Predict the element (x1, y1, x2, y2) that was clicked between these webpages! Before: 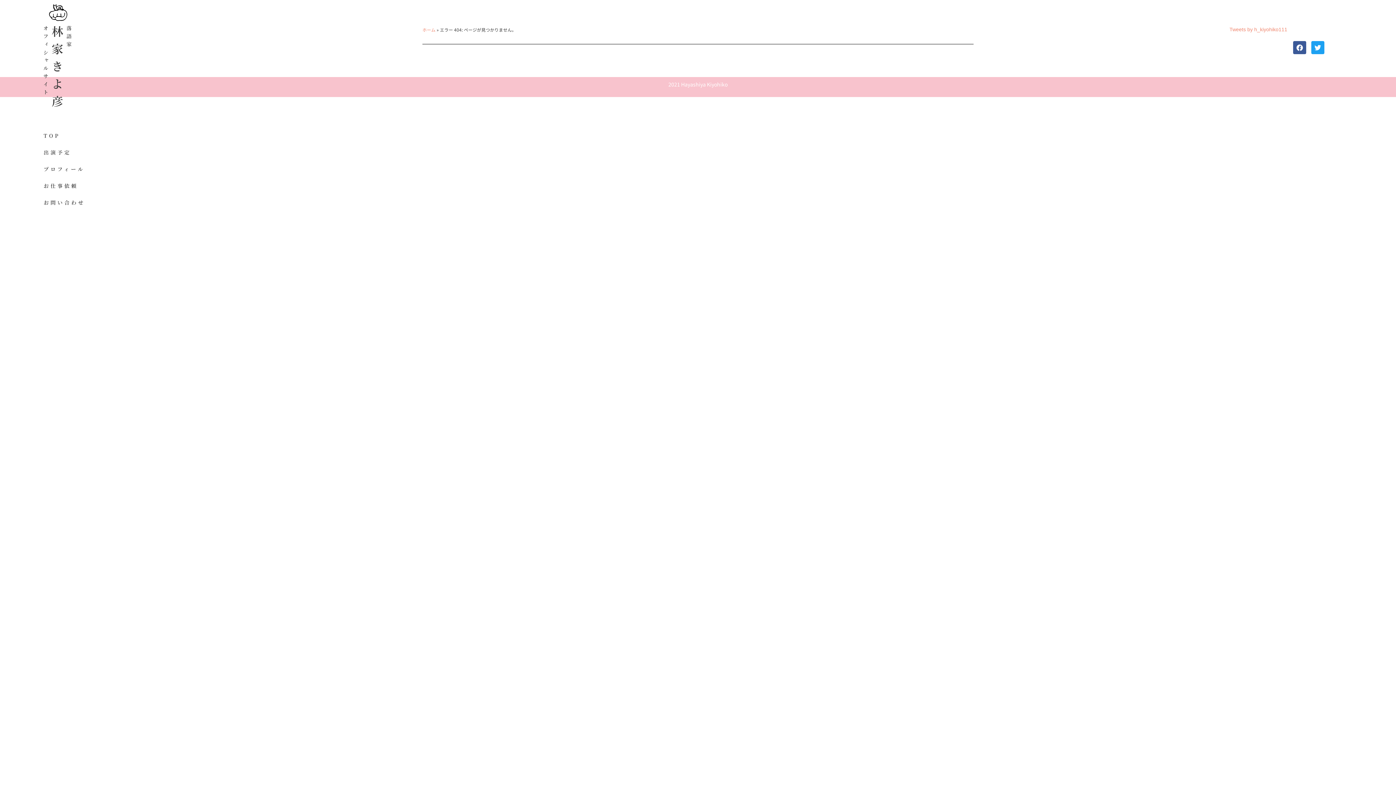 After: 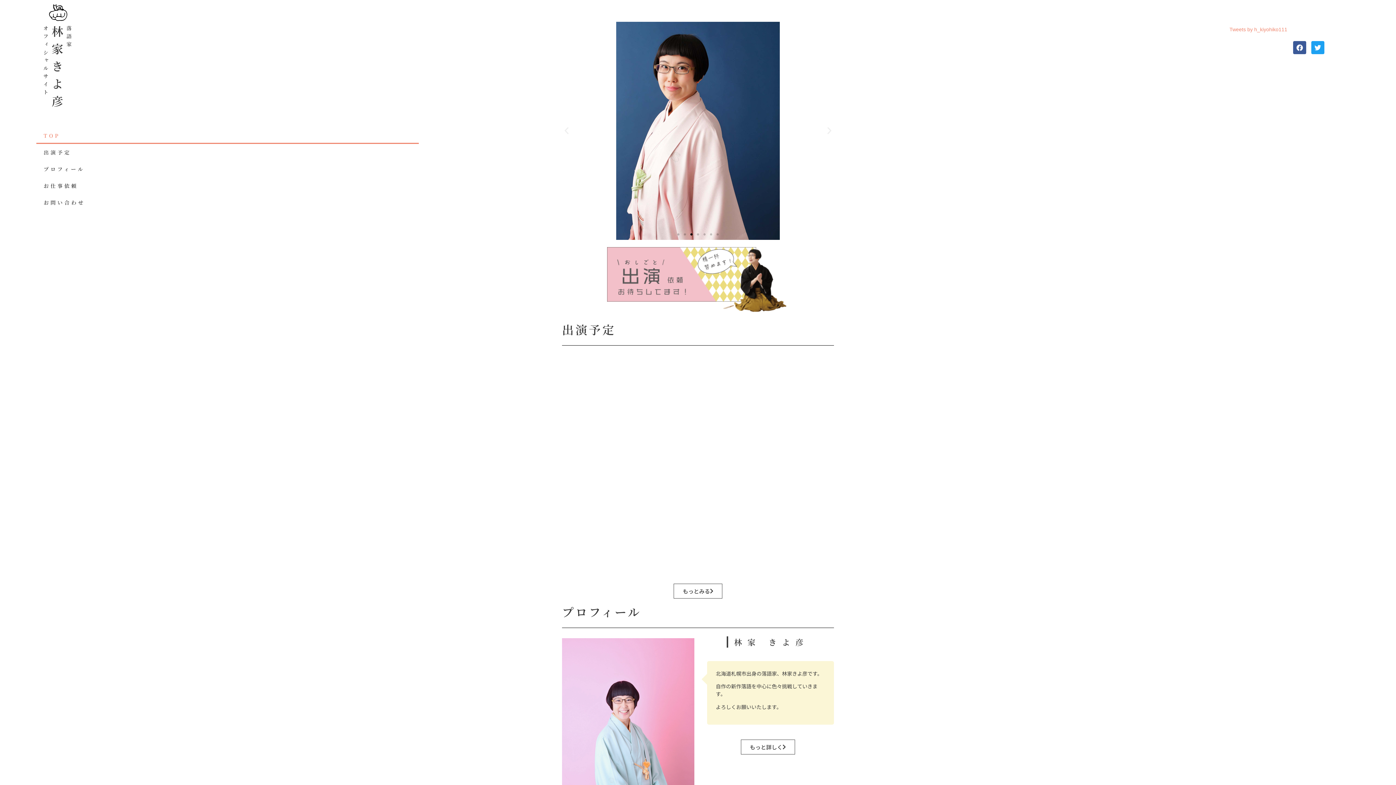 Action: bbox: (37, 25, 77, 112) label: 落語家
林家きよ彦
オフィシャルサイト